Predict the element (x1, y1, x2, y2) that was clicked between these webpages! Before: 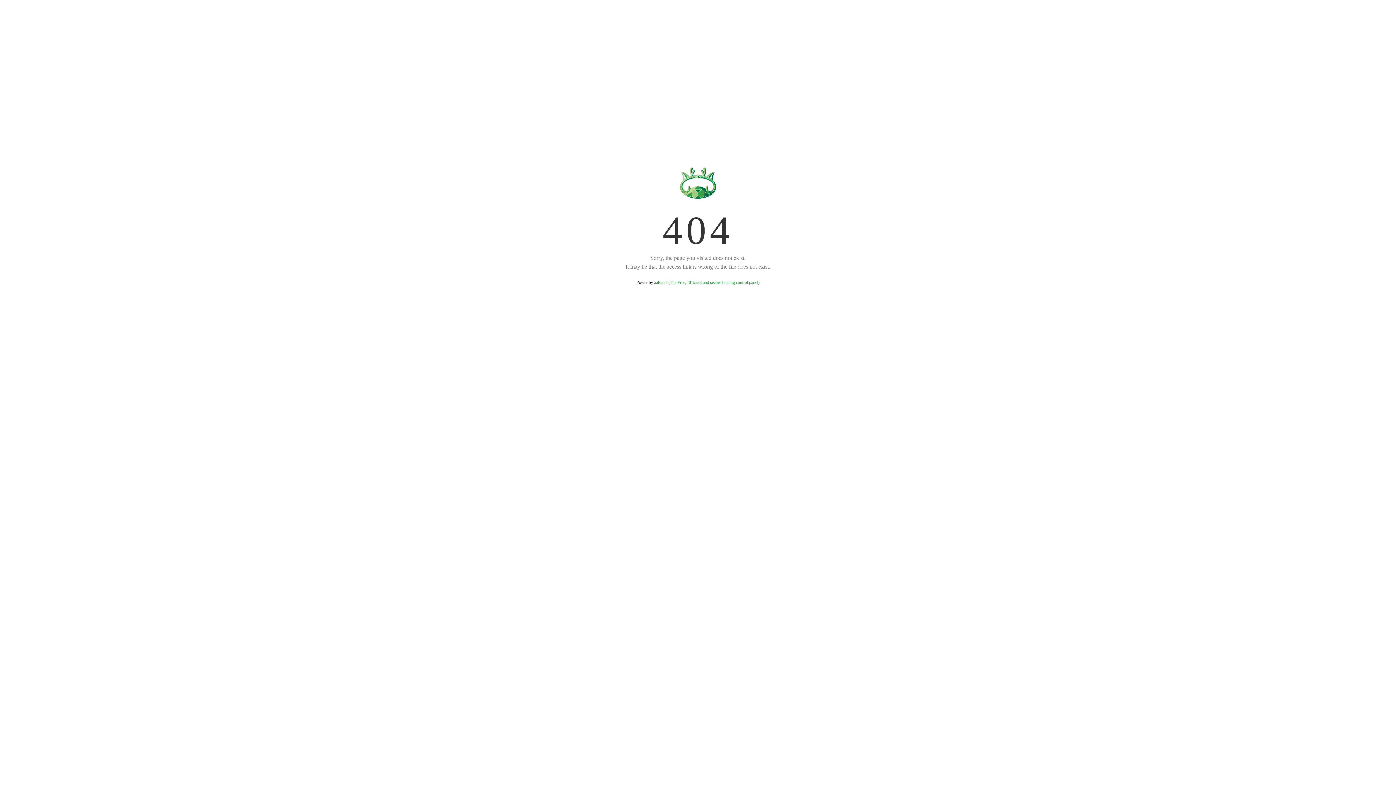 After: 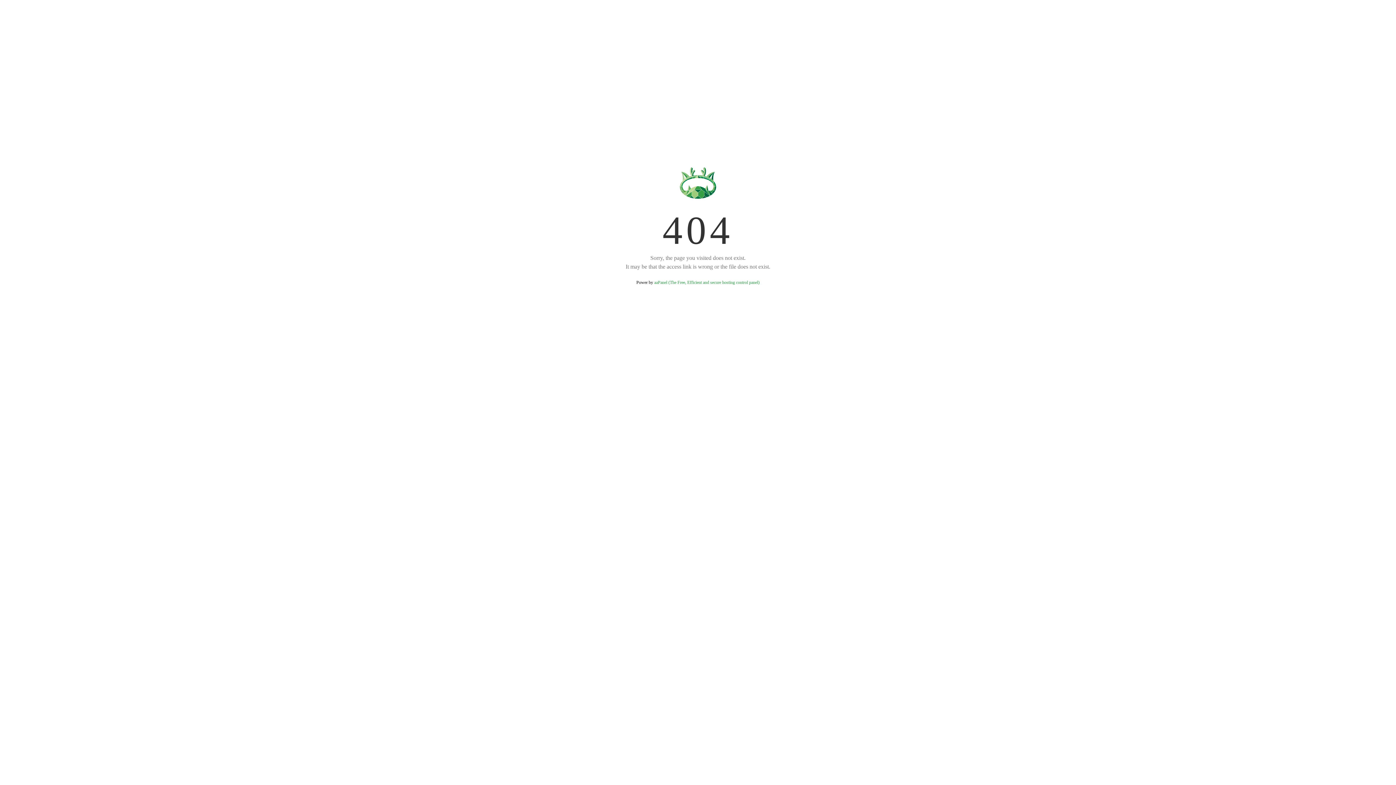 Action: label: aaPanel (The Free, Efficient and secure hosting control panel) bbox: (654, 280, 759, 285)